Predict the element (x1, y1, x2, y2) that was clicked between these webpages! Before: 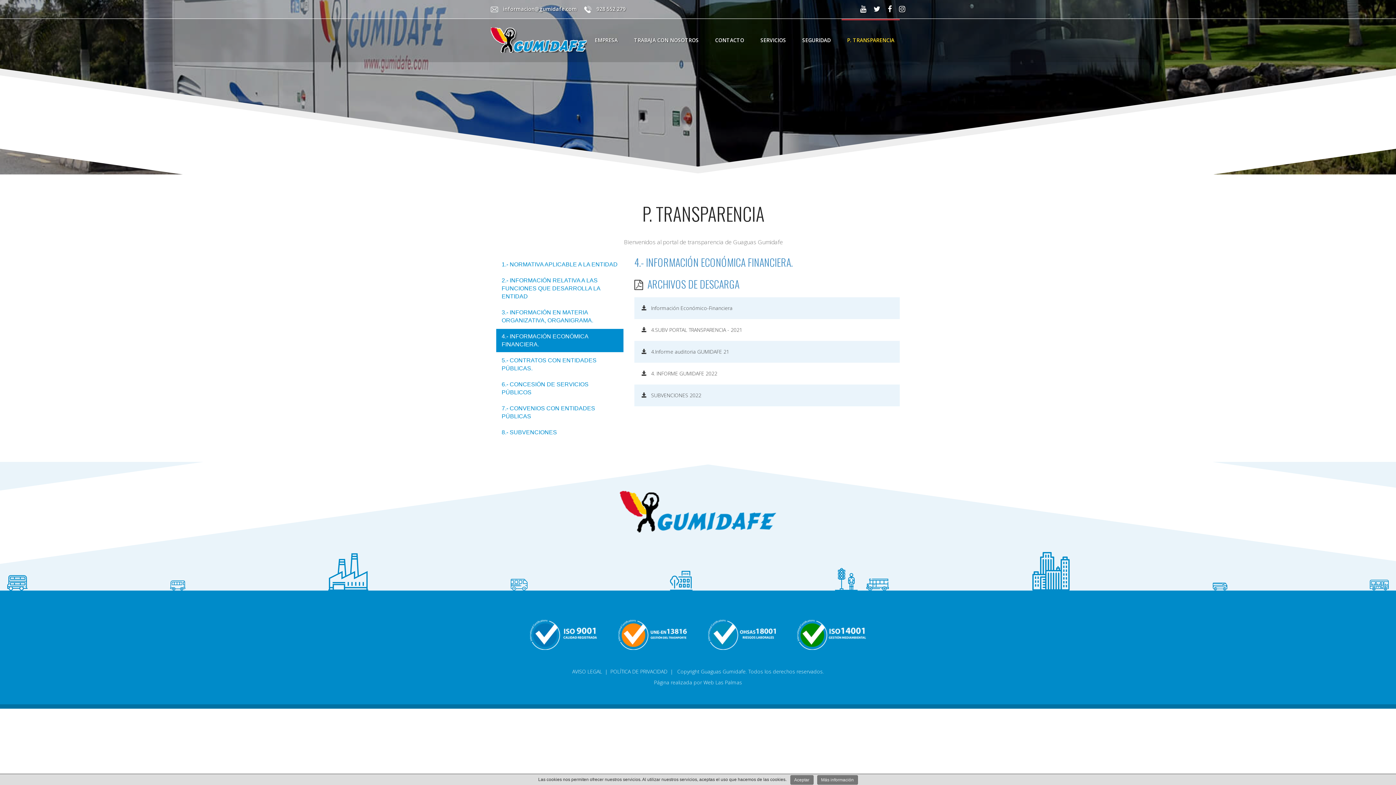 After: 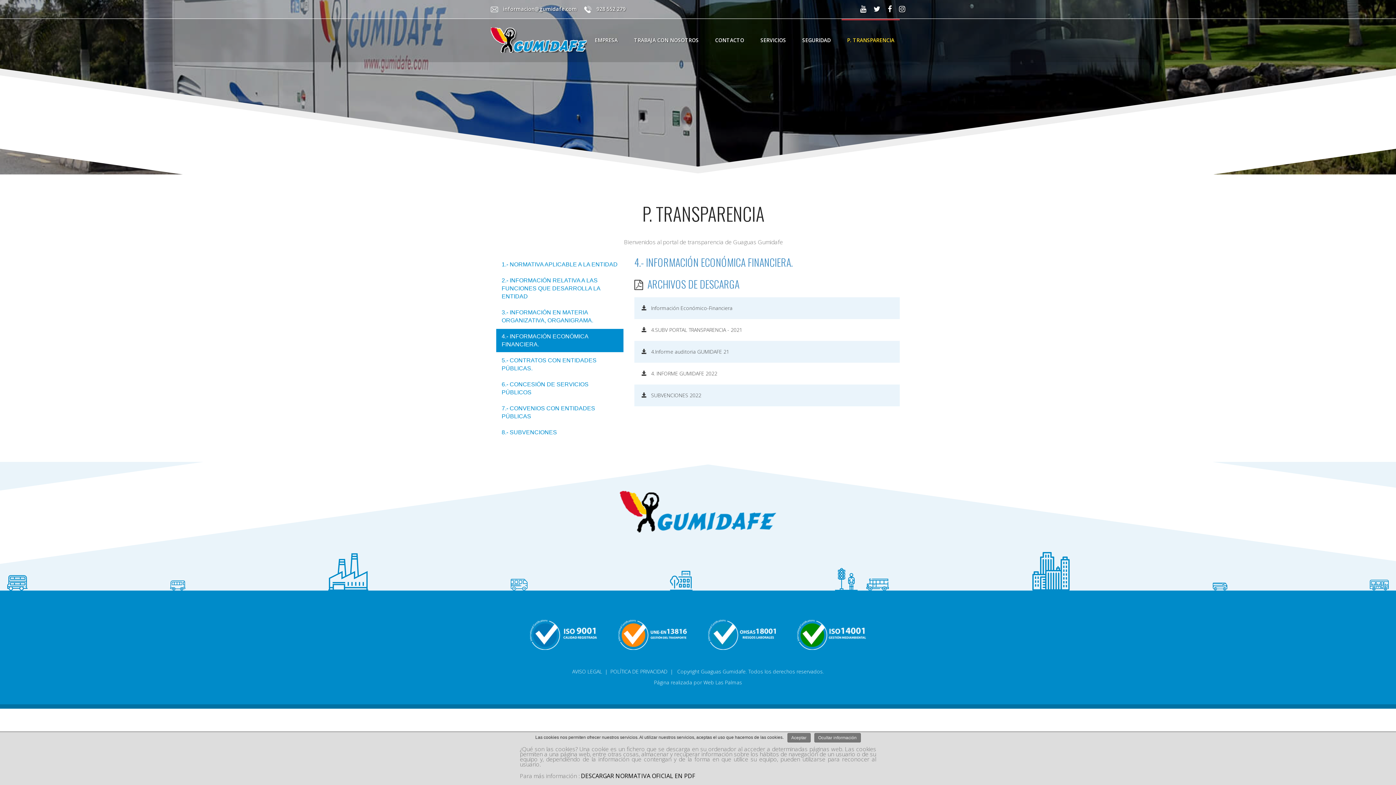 Action: bbox: (817, 775, 858, 785) label: Más información